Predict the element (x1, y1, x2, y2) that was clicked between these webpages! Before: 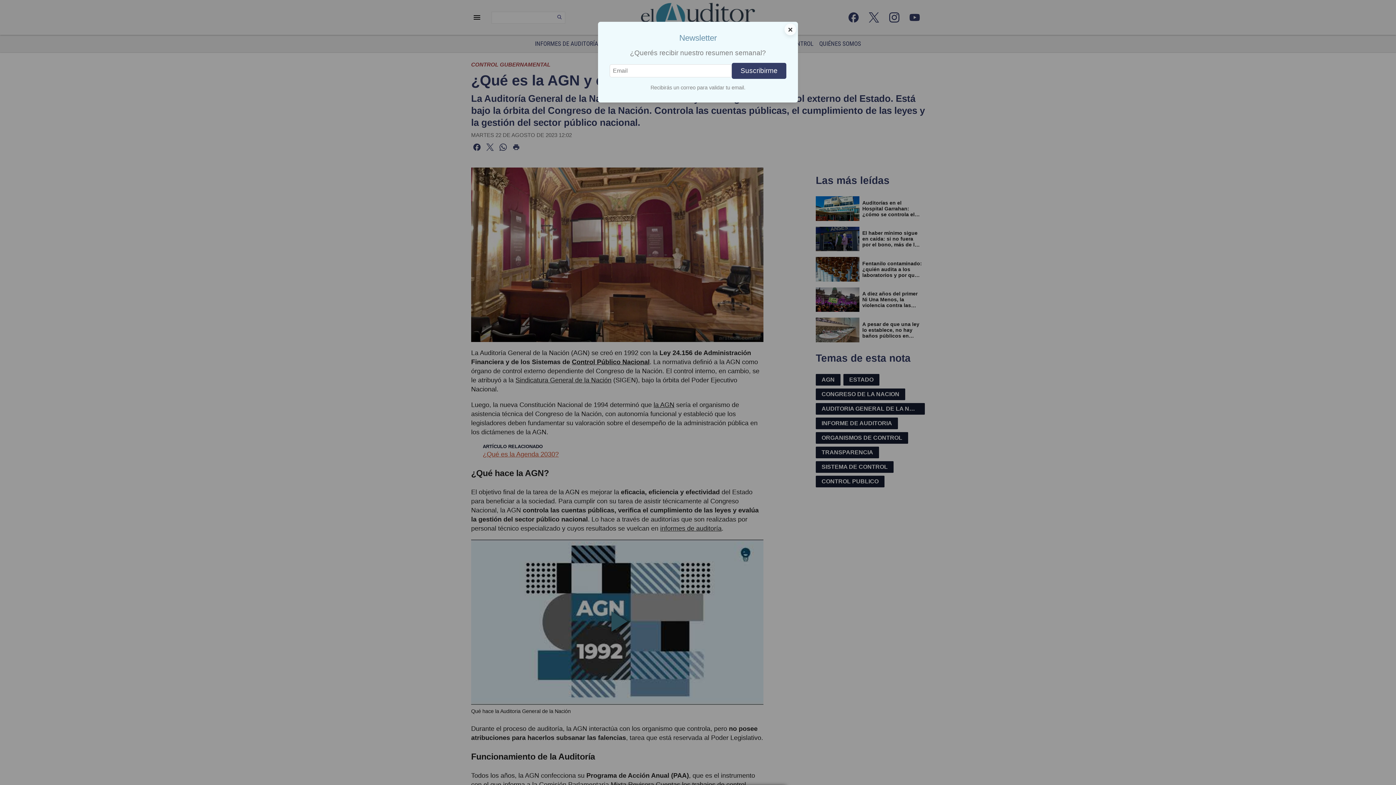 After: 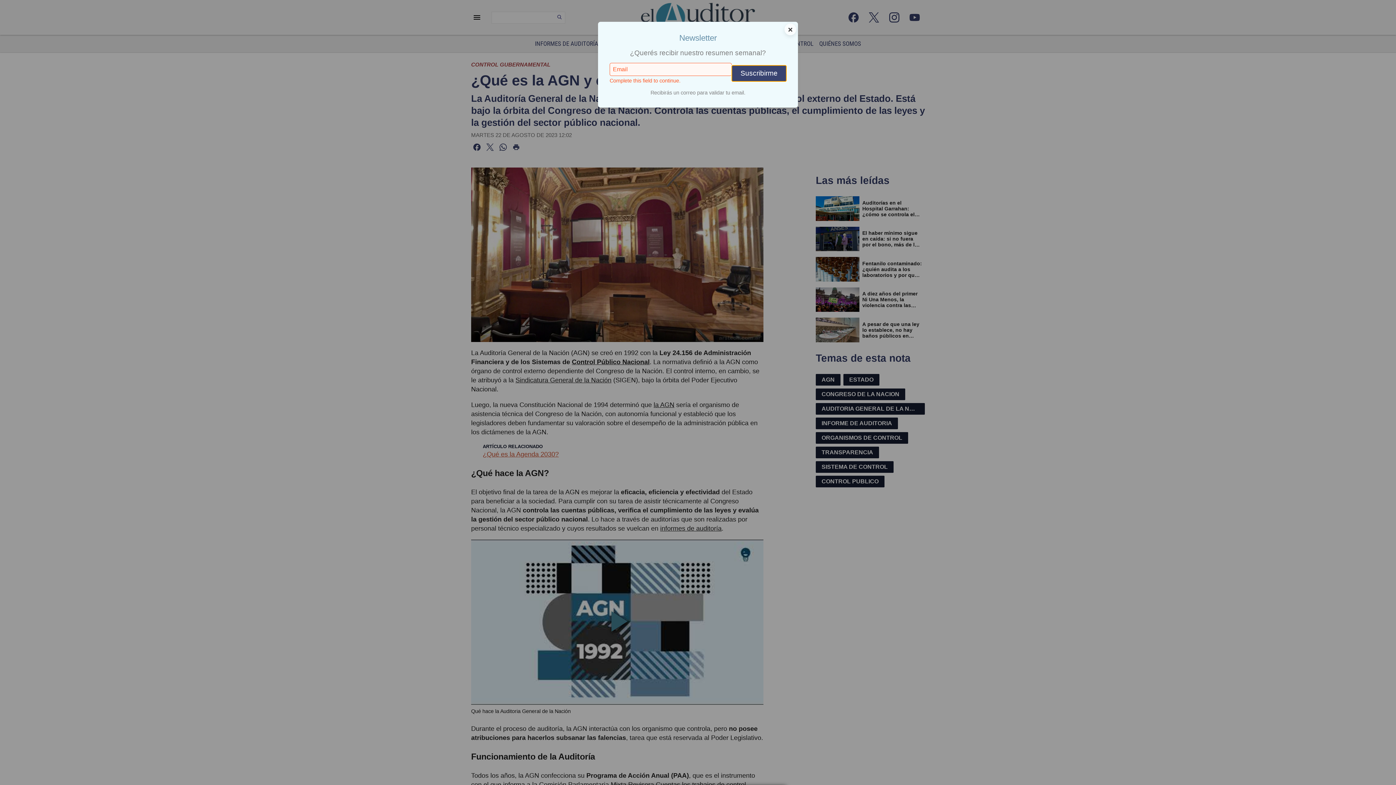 Action: label: Suscribirme bbox: (732, 62, 786, 79)